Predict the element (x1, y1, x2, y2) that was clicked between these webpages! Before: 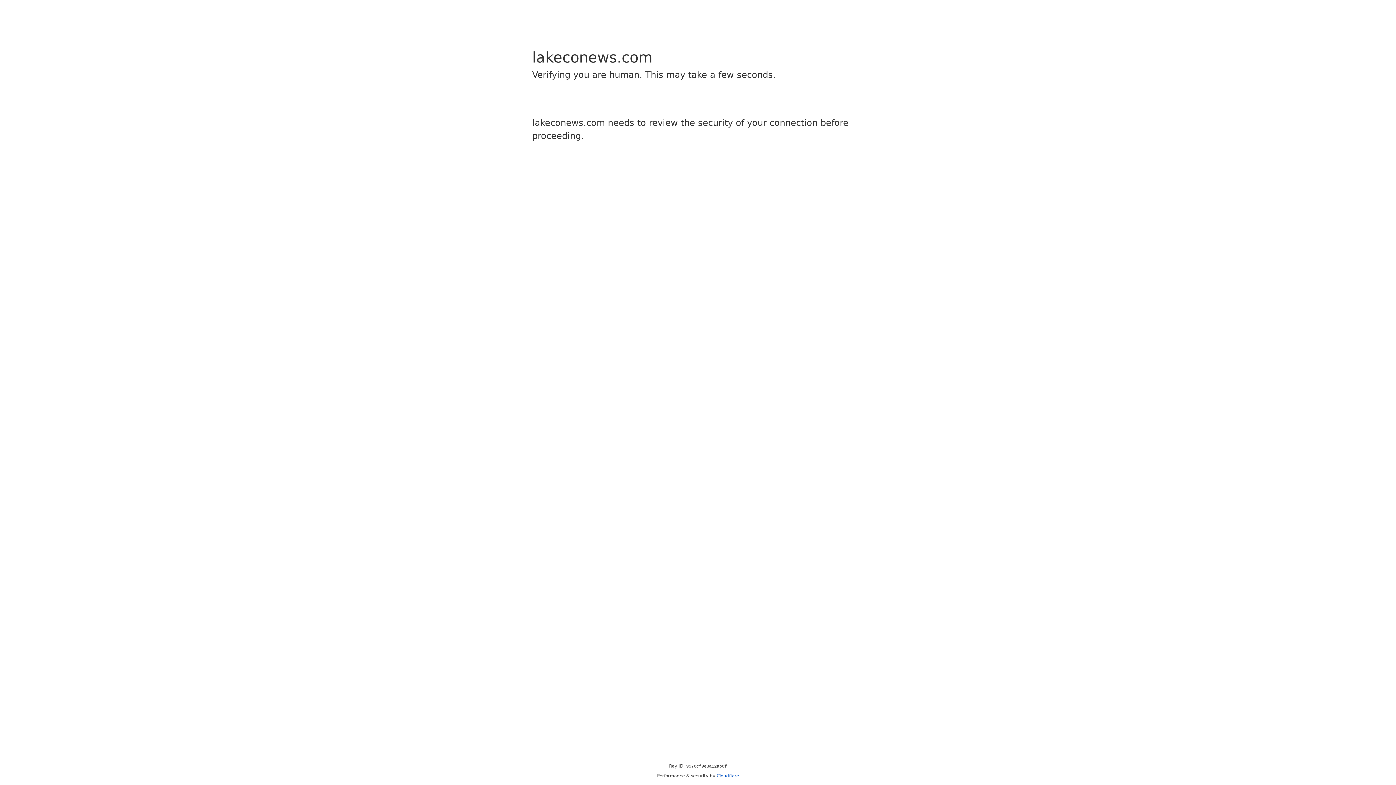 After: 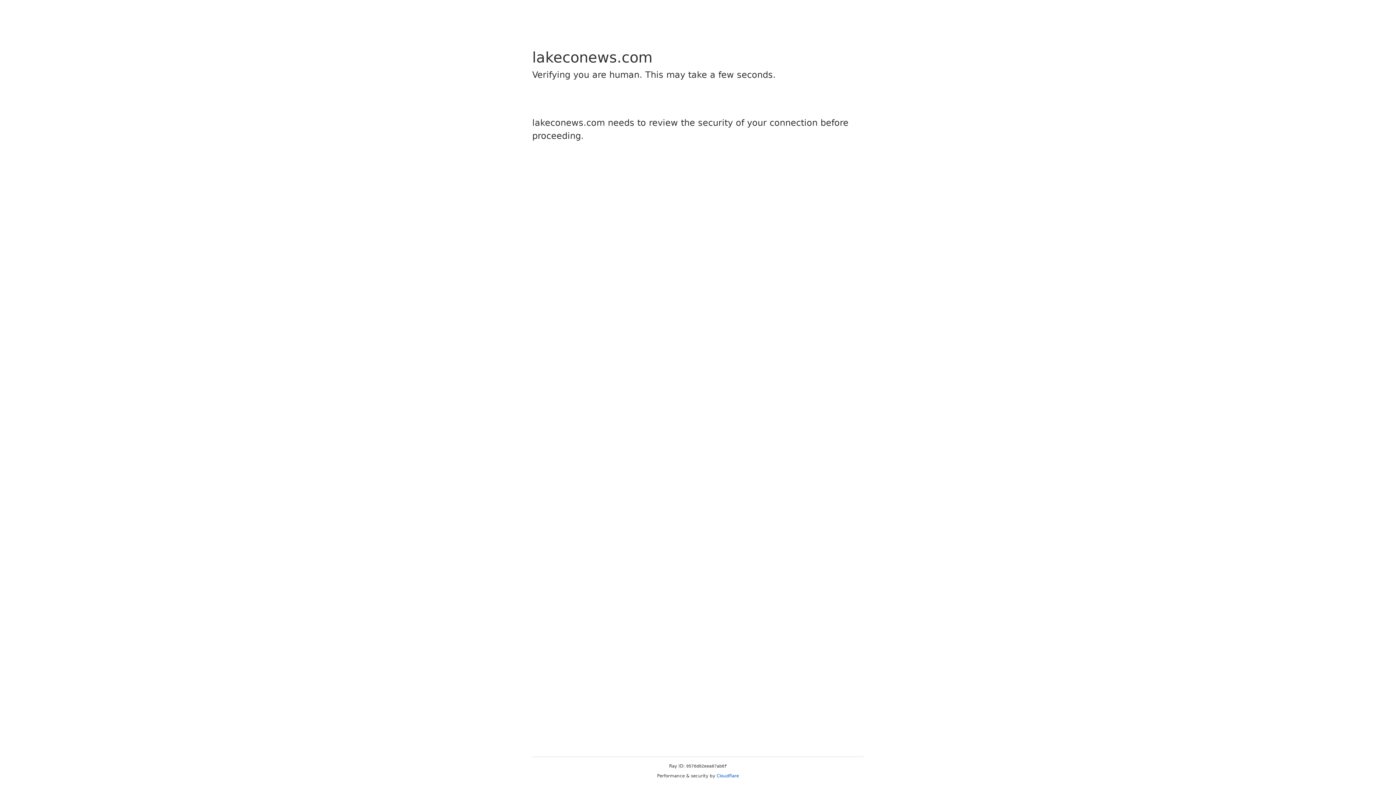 Action: bbox: (716, 773, 739, 778) label: Cloudflare